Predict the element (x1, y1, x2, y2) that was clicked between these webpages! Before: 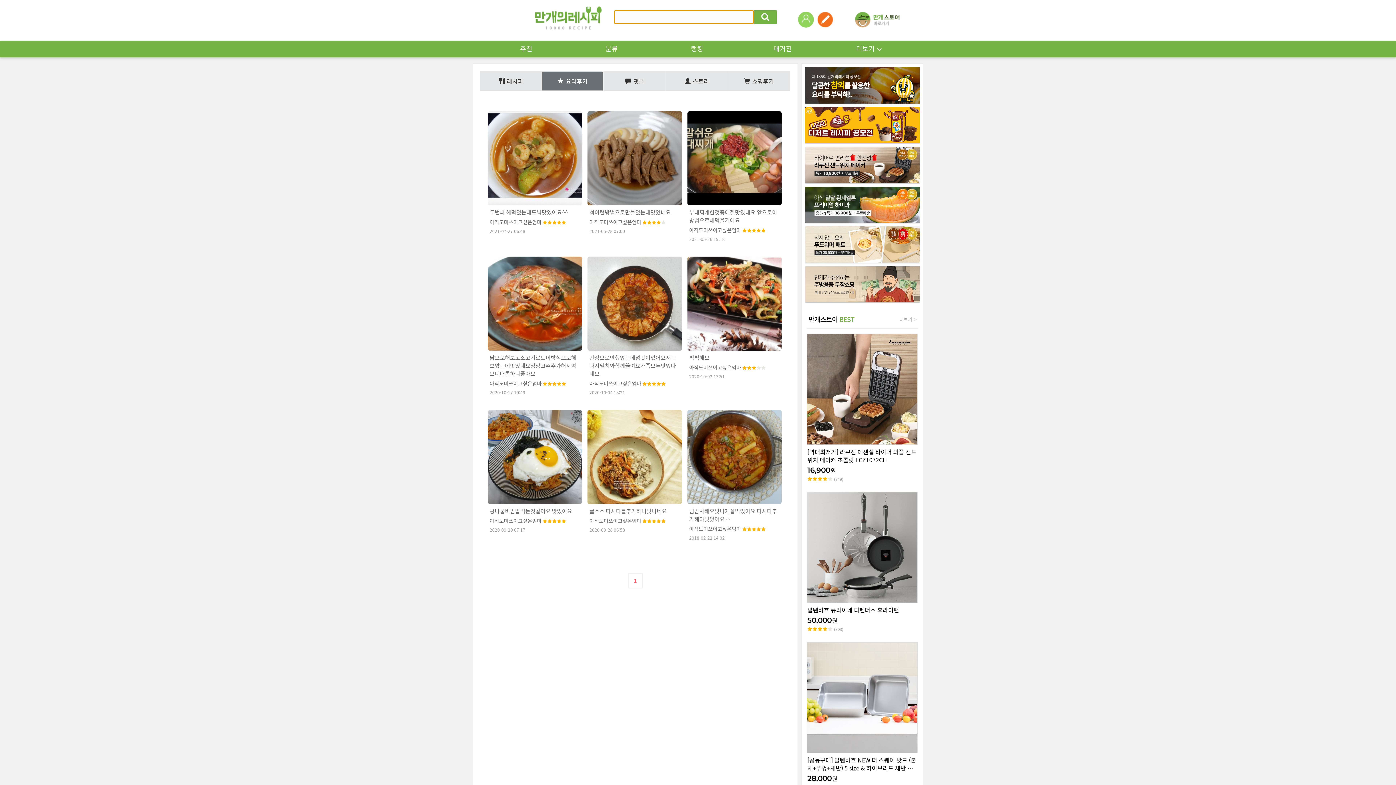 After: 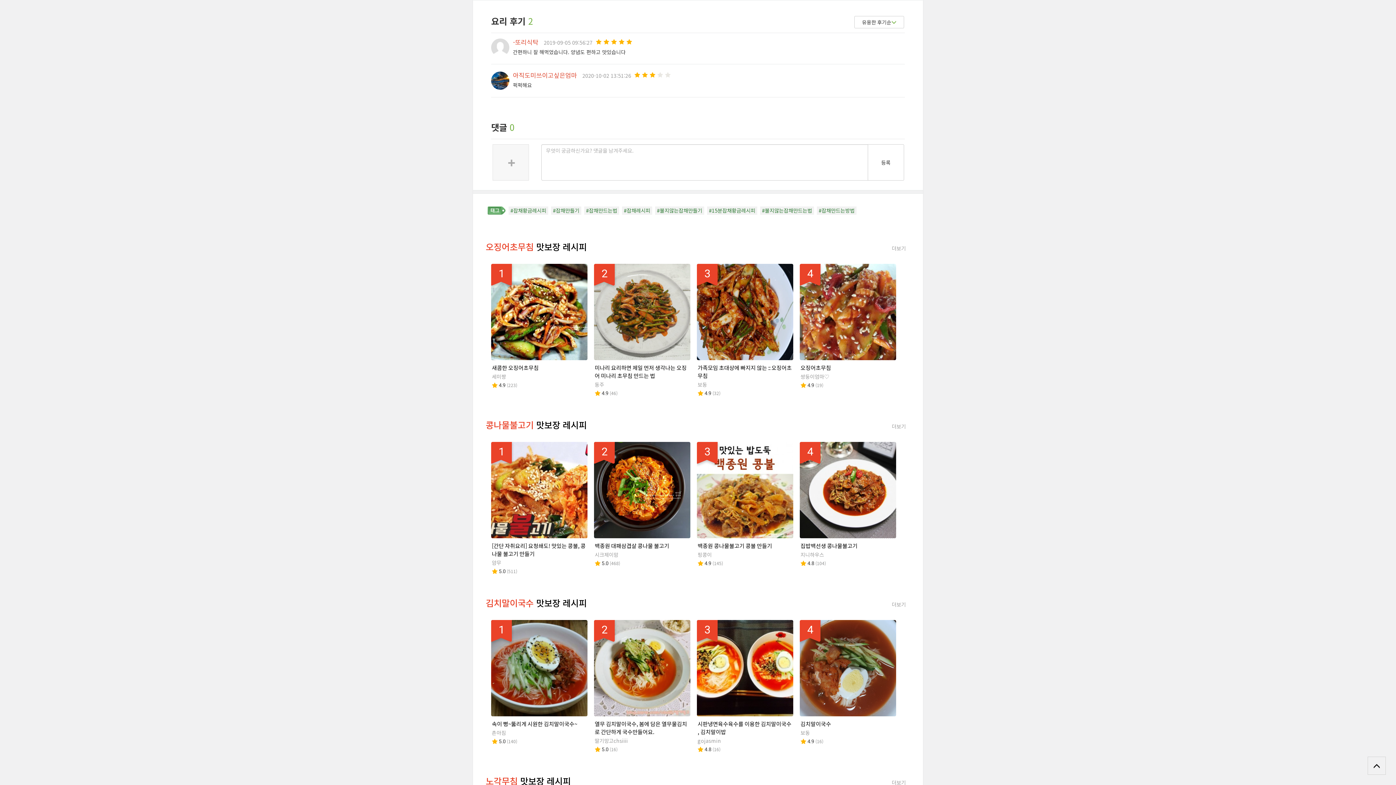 Action: bbox: (687, 299, 781, 306)